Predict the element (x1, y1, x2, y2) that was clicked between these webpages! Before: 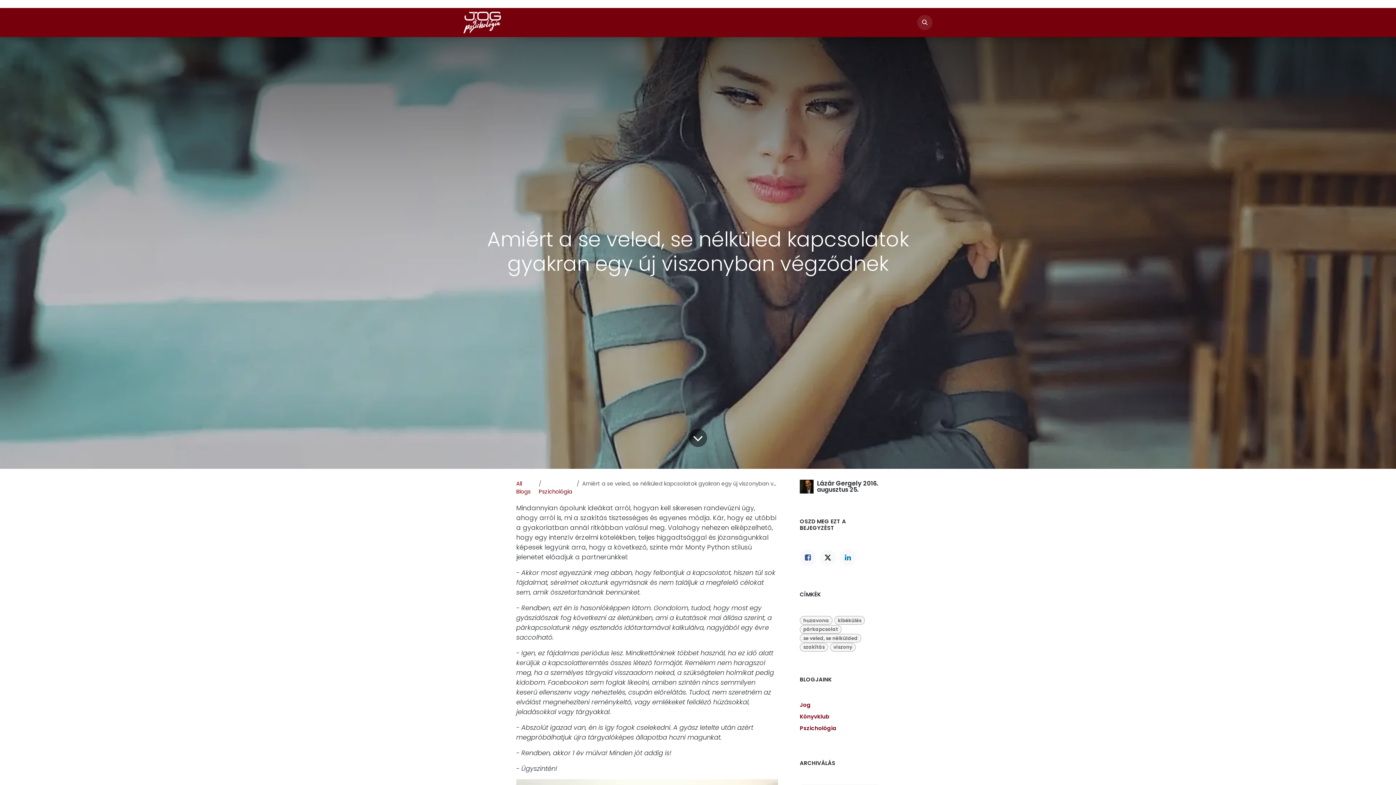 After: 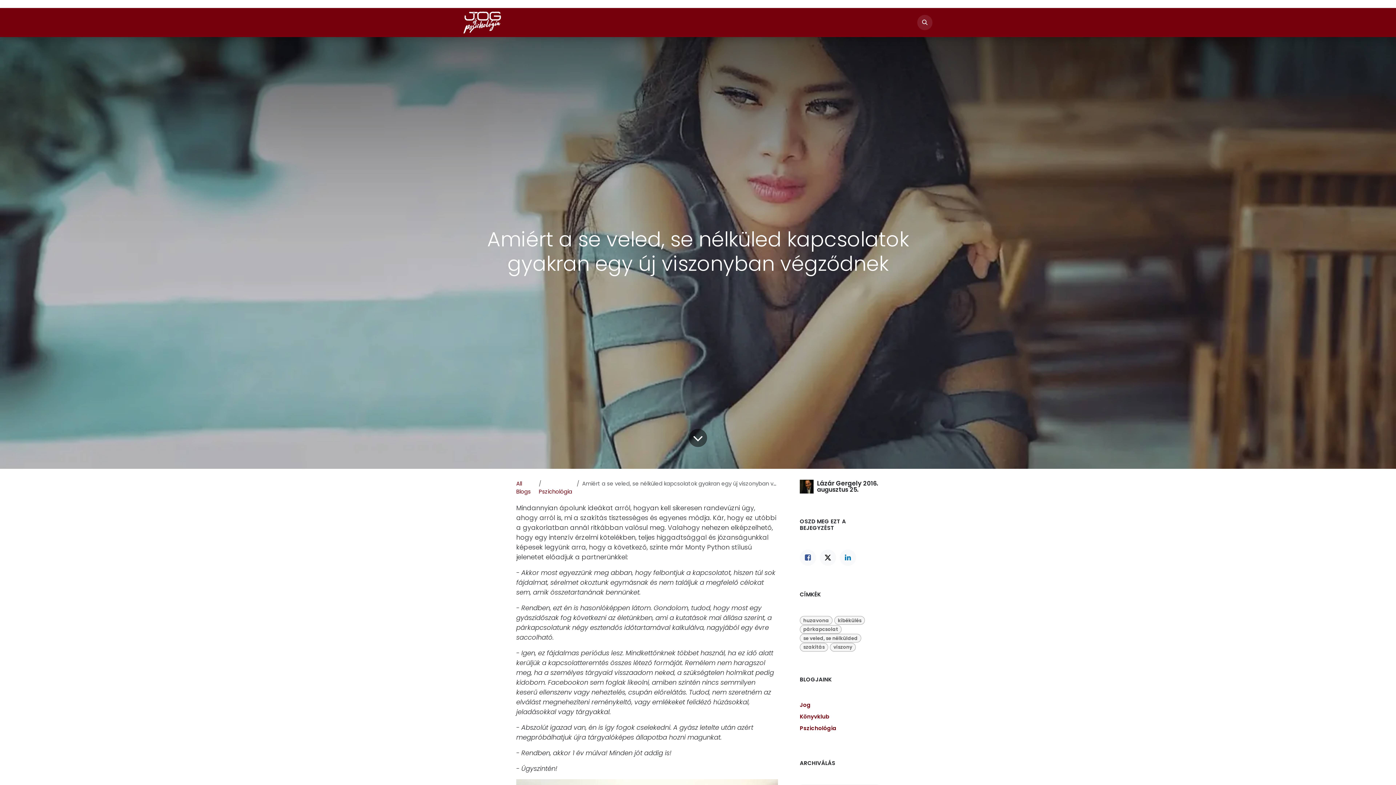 Action: bbox: (580, 15, 609, 29) label: Cikkek 